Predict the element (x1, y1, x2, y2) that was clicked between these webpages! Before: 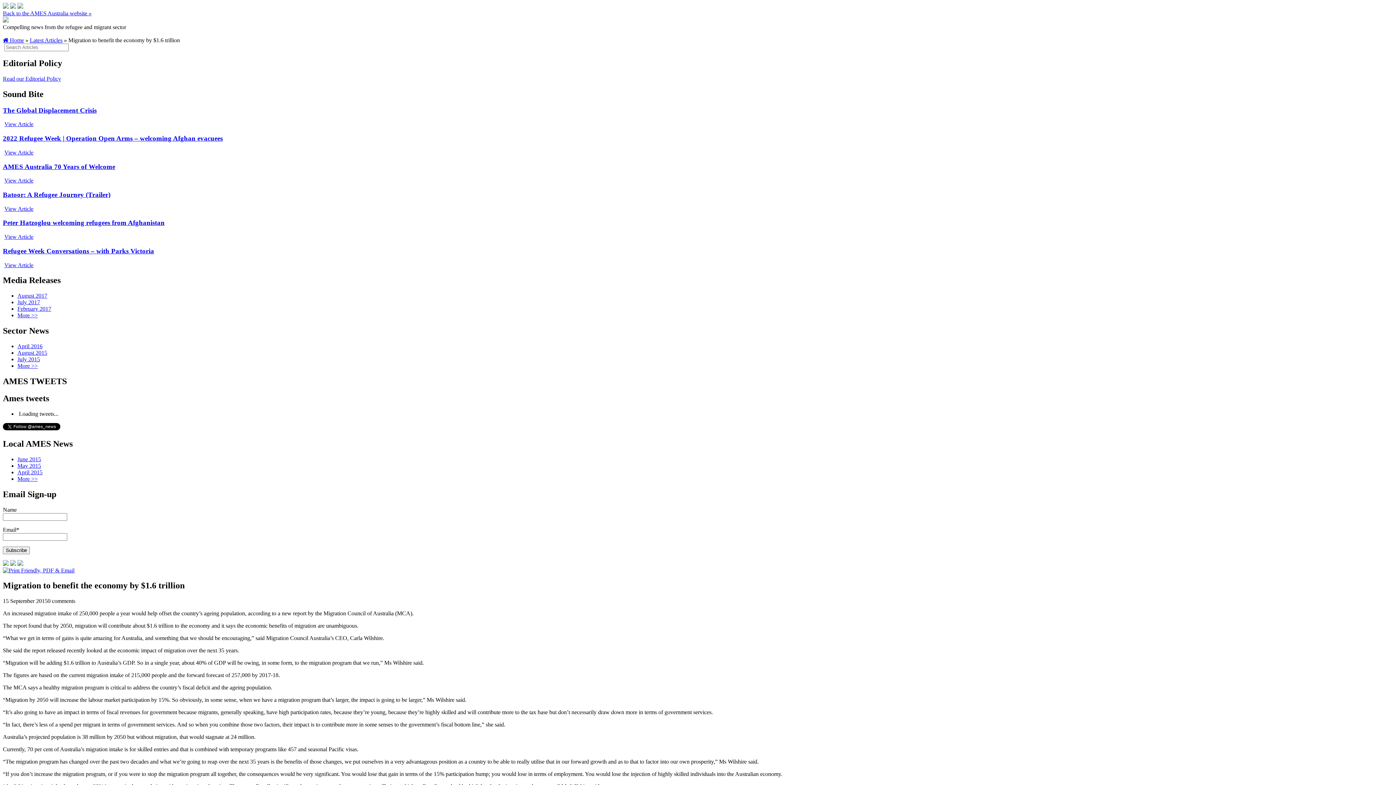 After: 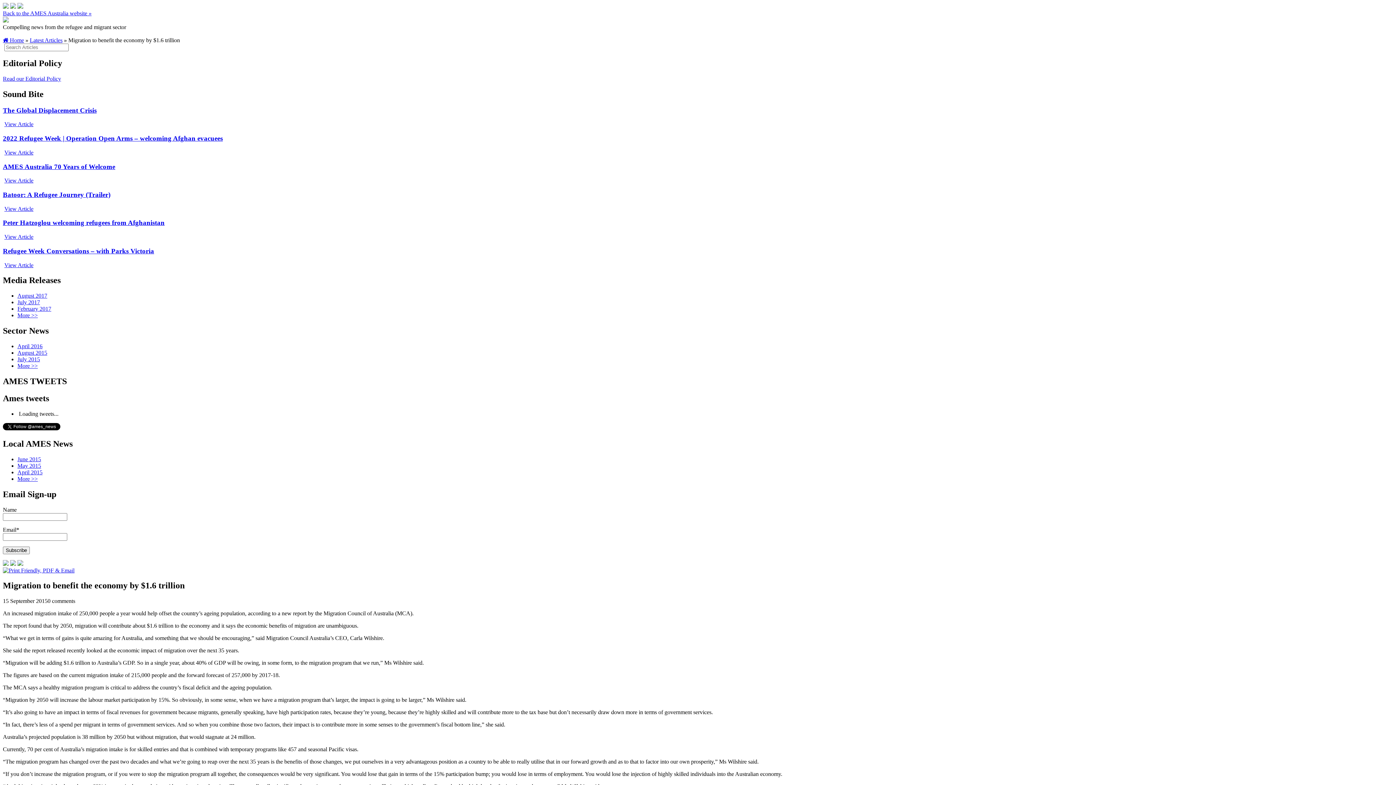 Action: bbox: (17, 3, 23, 9)